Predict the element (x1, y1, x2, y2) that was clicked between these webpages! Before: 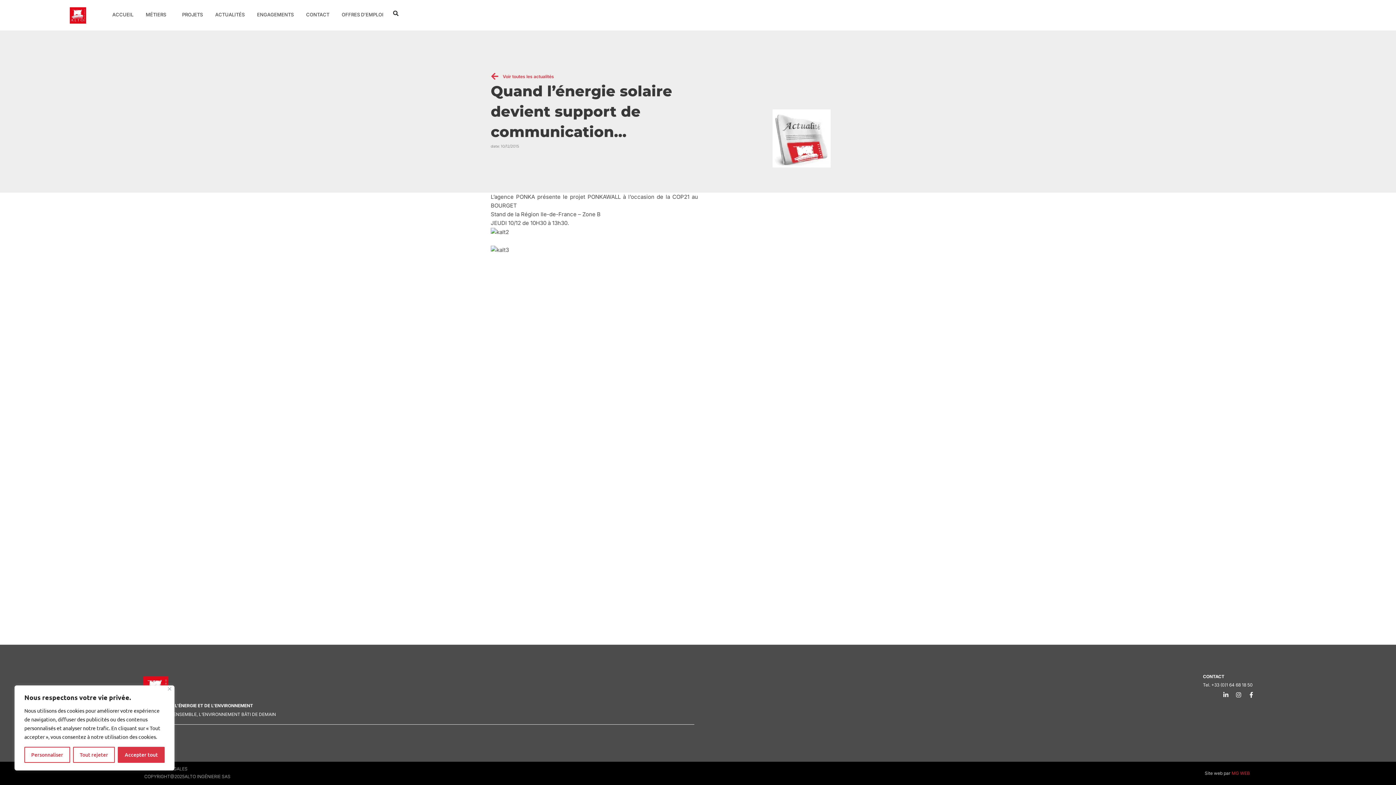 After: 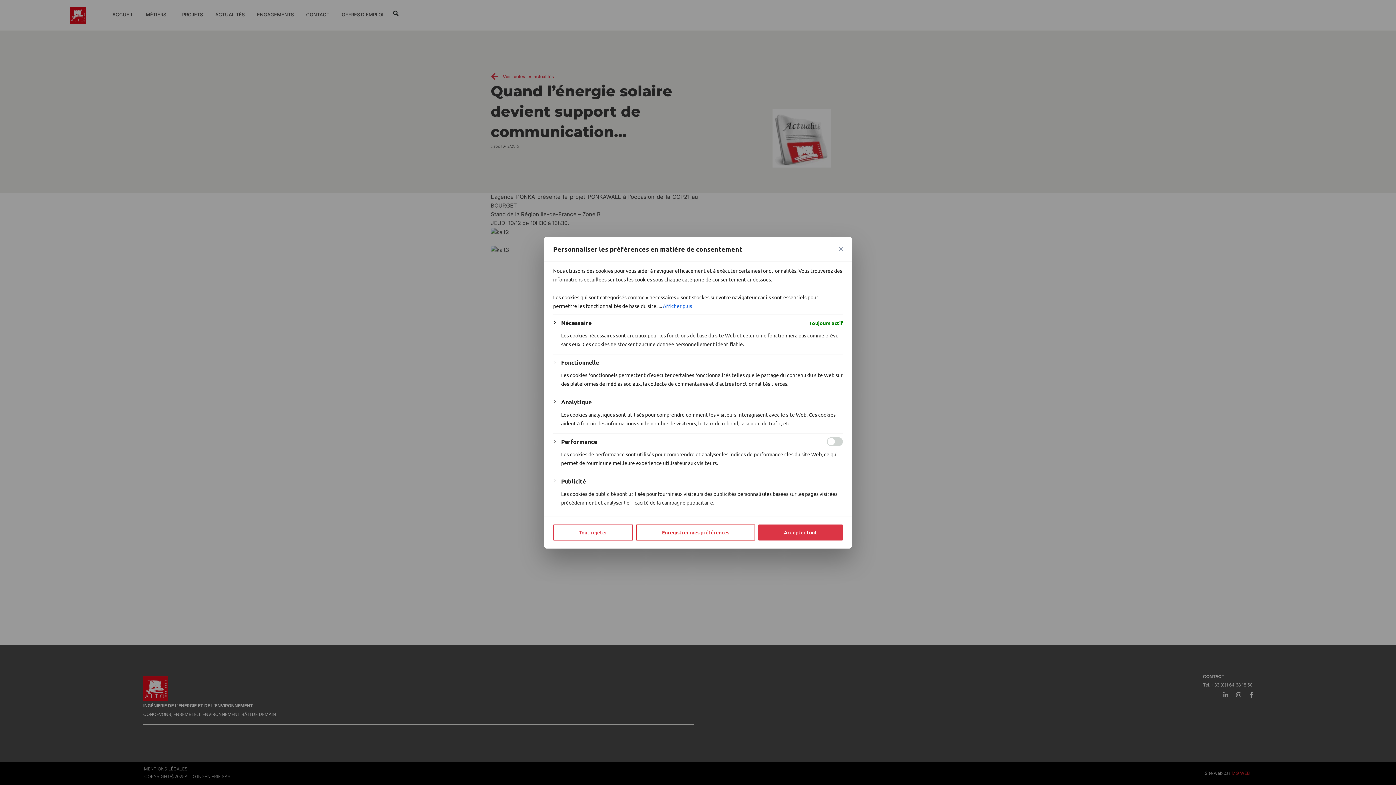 Action: label: Personnaliser bbox: (24, 747, 70, 763)